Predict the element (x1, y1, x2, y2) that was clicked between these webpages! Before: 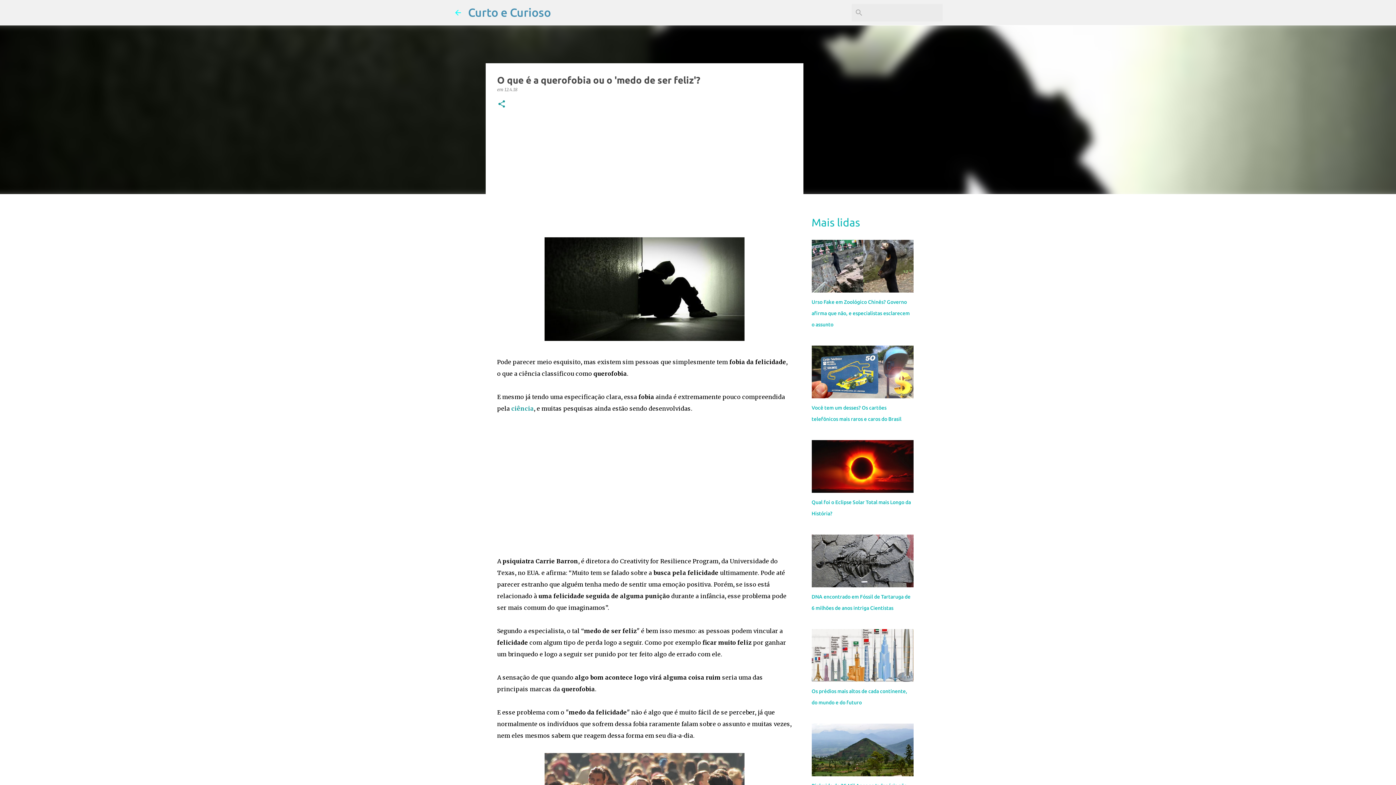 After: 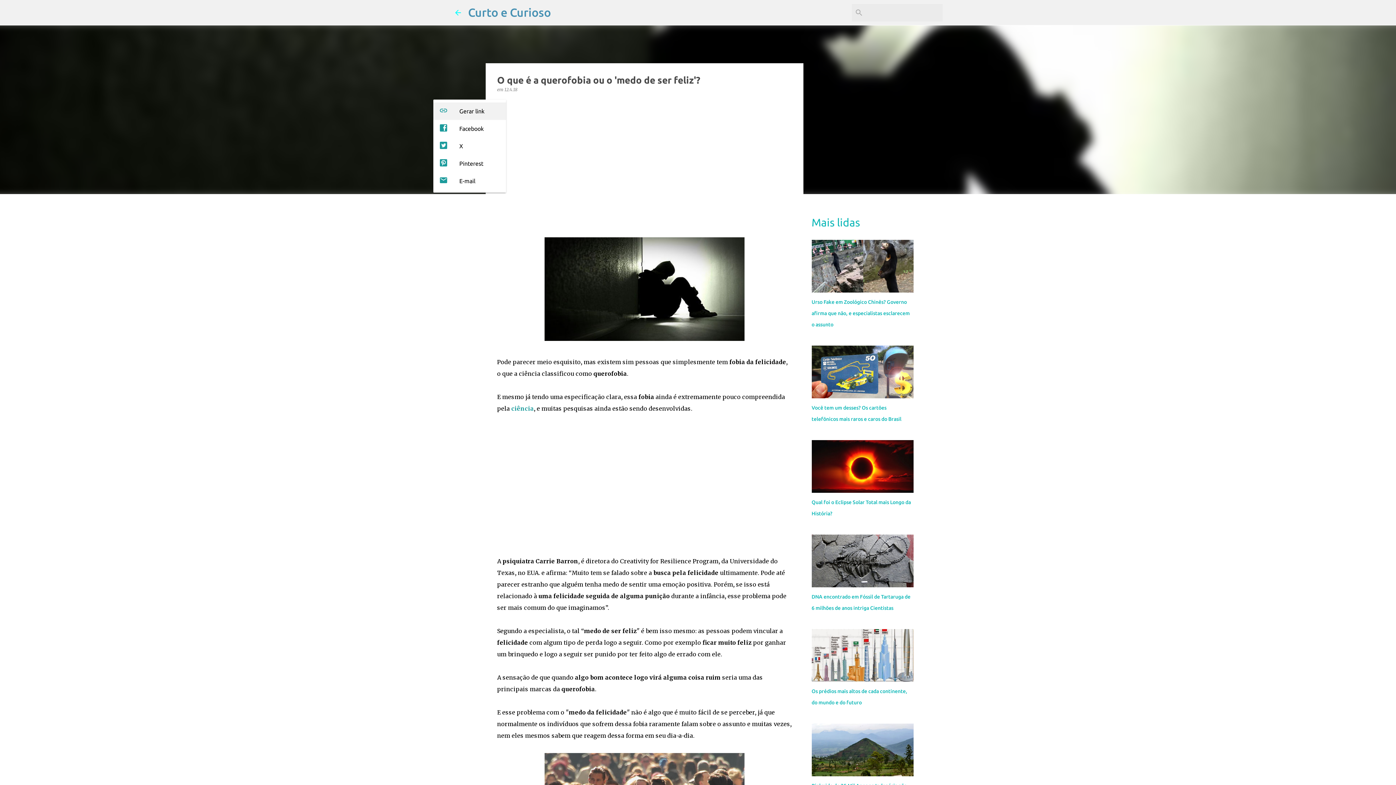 Action: label: Compartilhar bbox: (497, 99, 506, 109)